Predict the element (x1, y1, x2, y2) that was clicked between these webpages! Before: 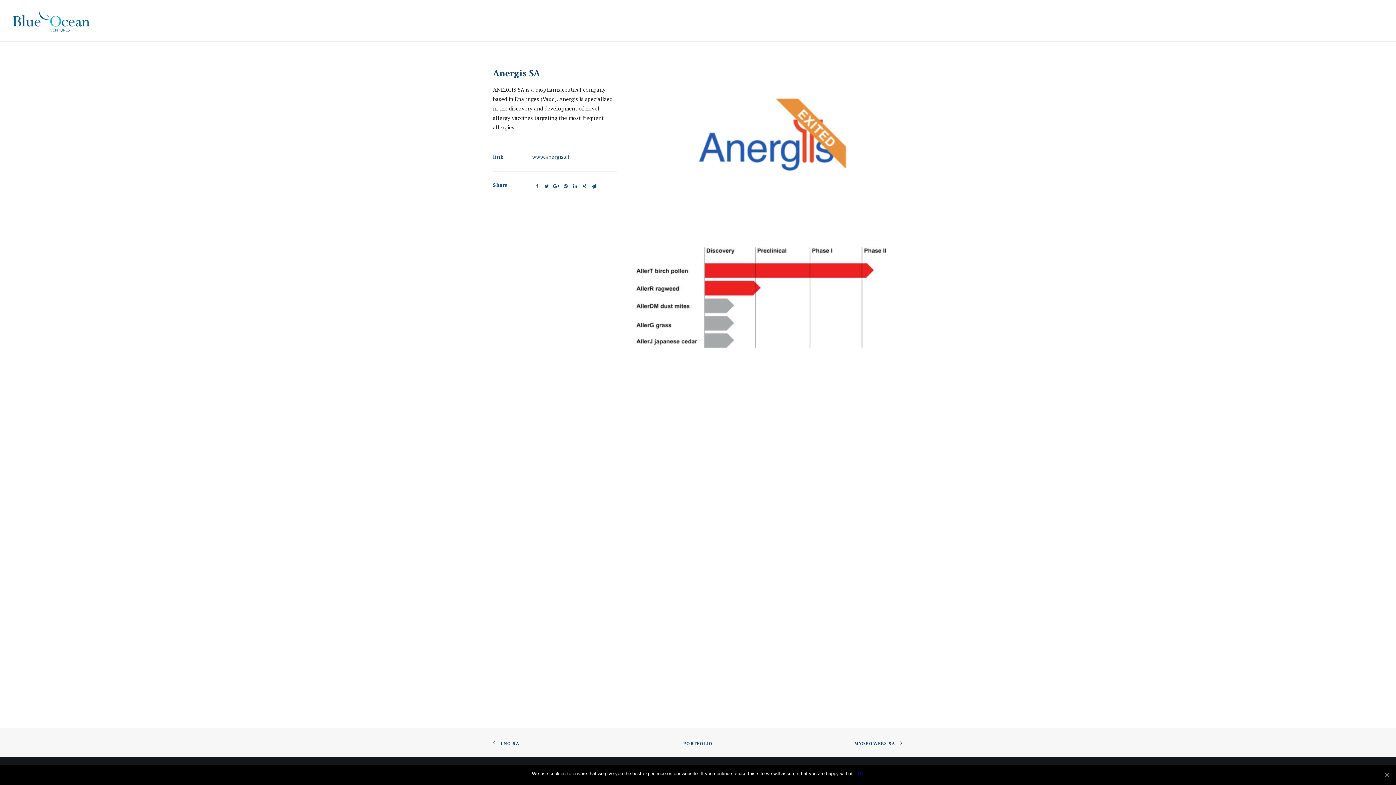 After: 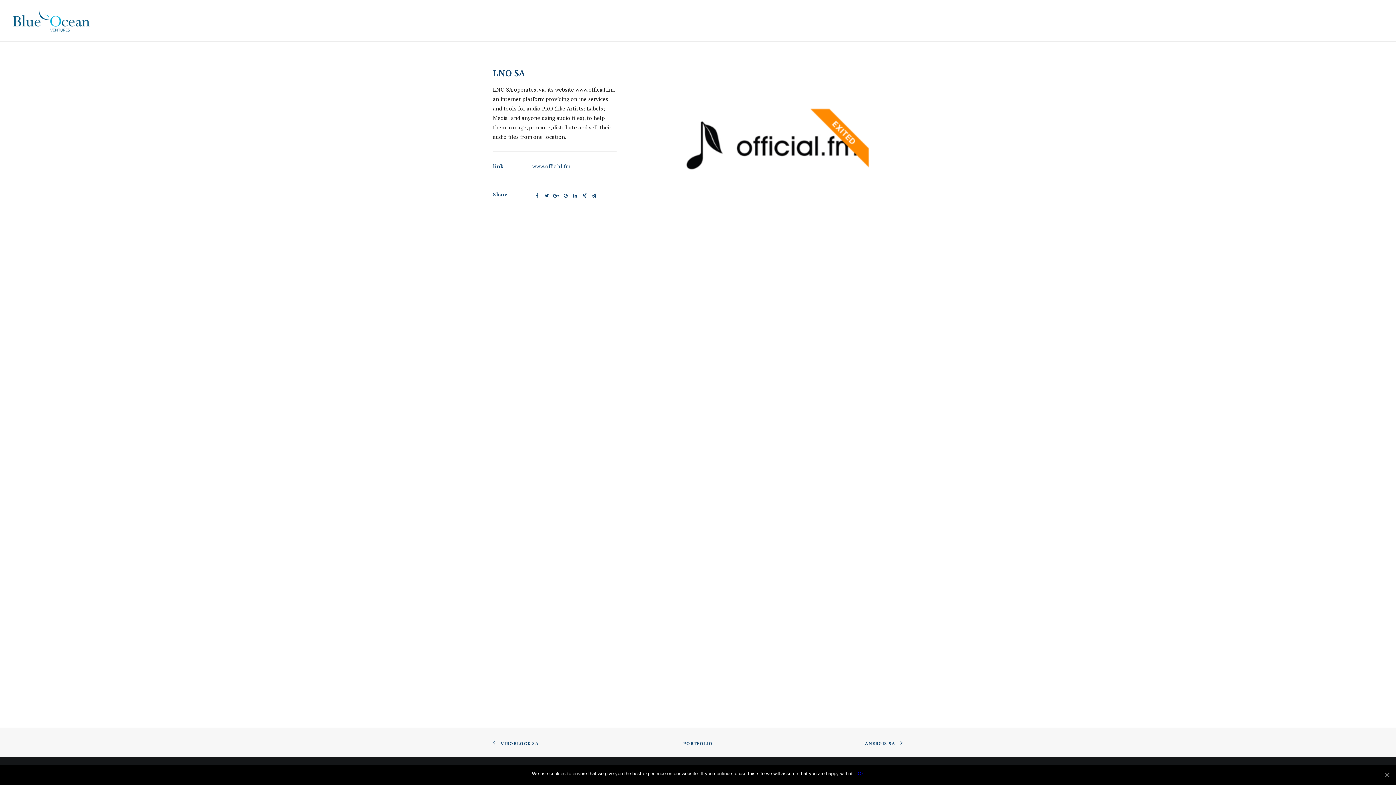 Action: bbox: (493, 739, 527, 747) label: LNO SA